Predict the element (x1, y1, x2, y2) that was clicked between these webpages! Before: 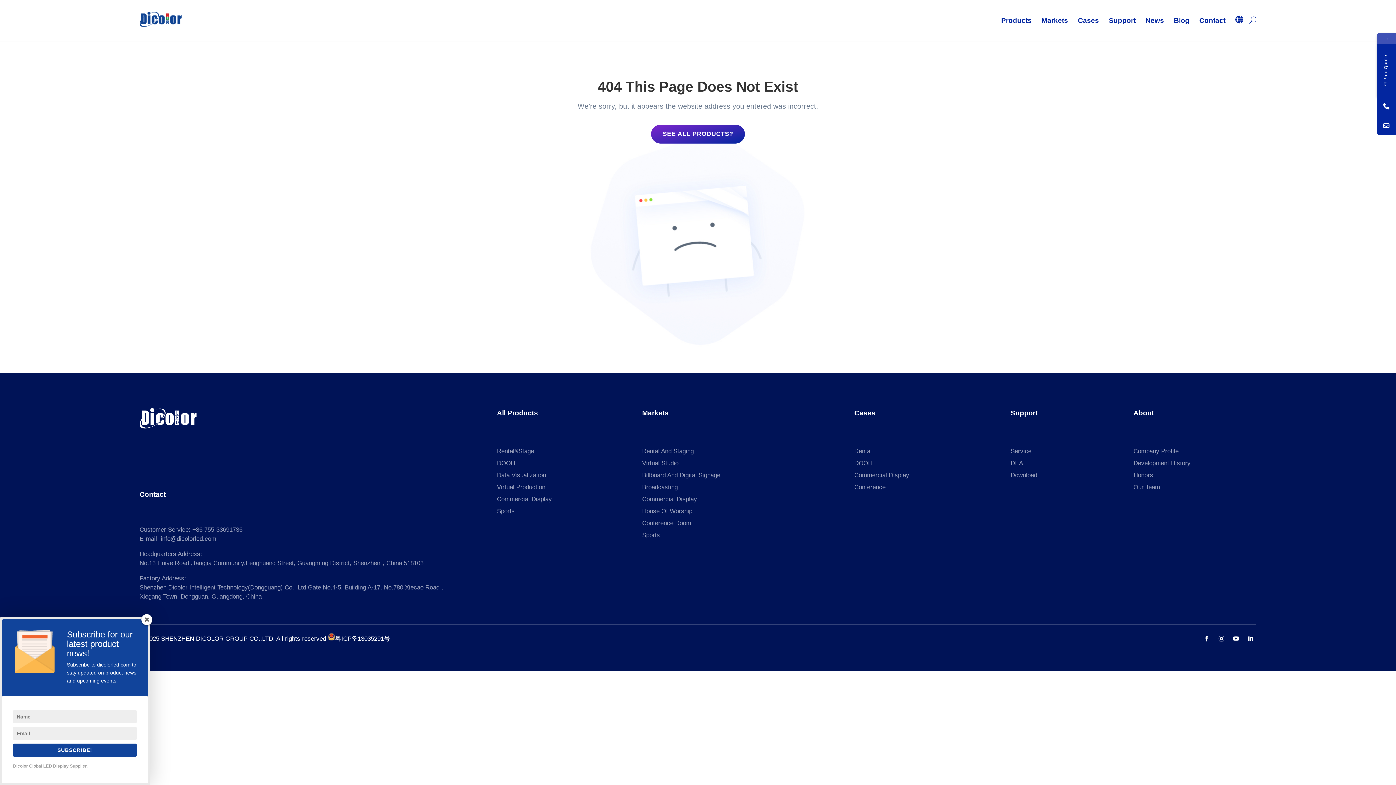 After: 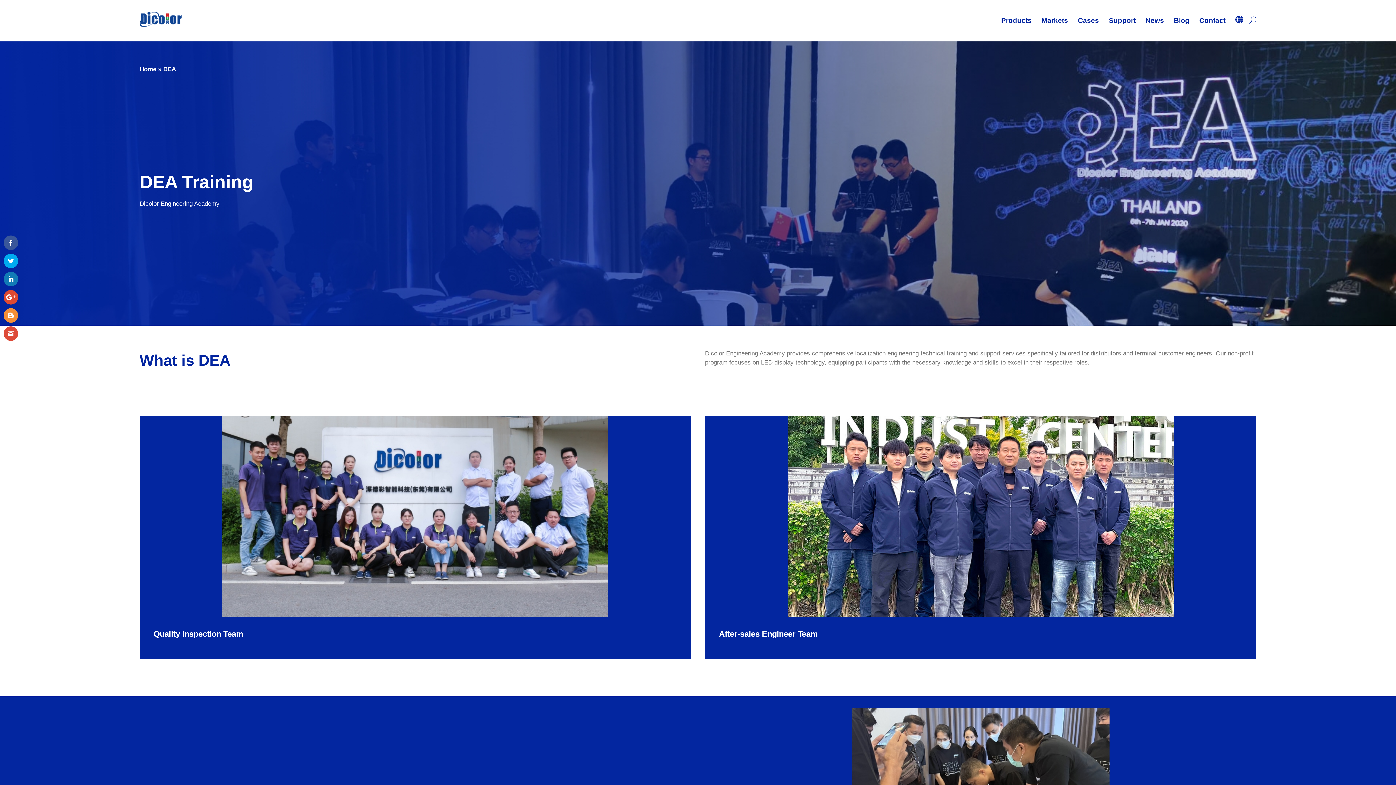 Action: label: DEA bbox: (1010, 460, 1023, 467)